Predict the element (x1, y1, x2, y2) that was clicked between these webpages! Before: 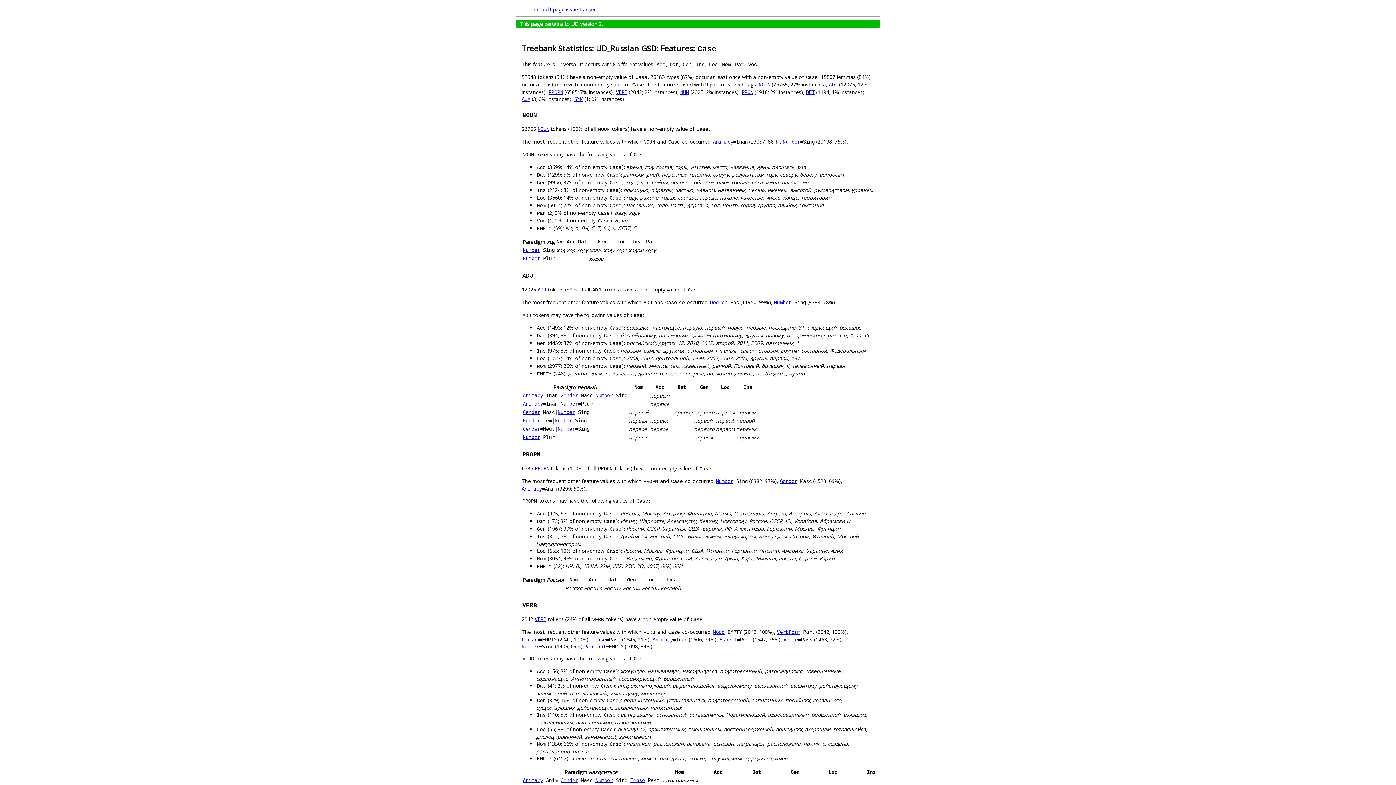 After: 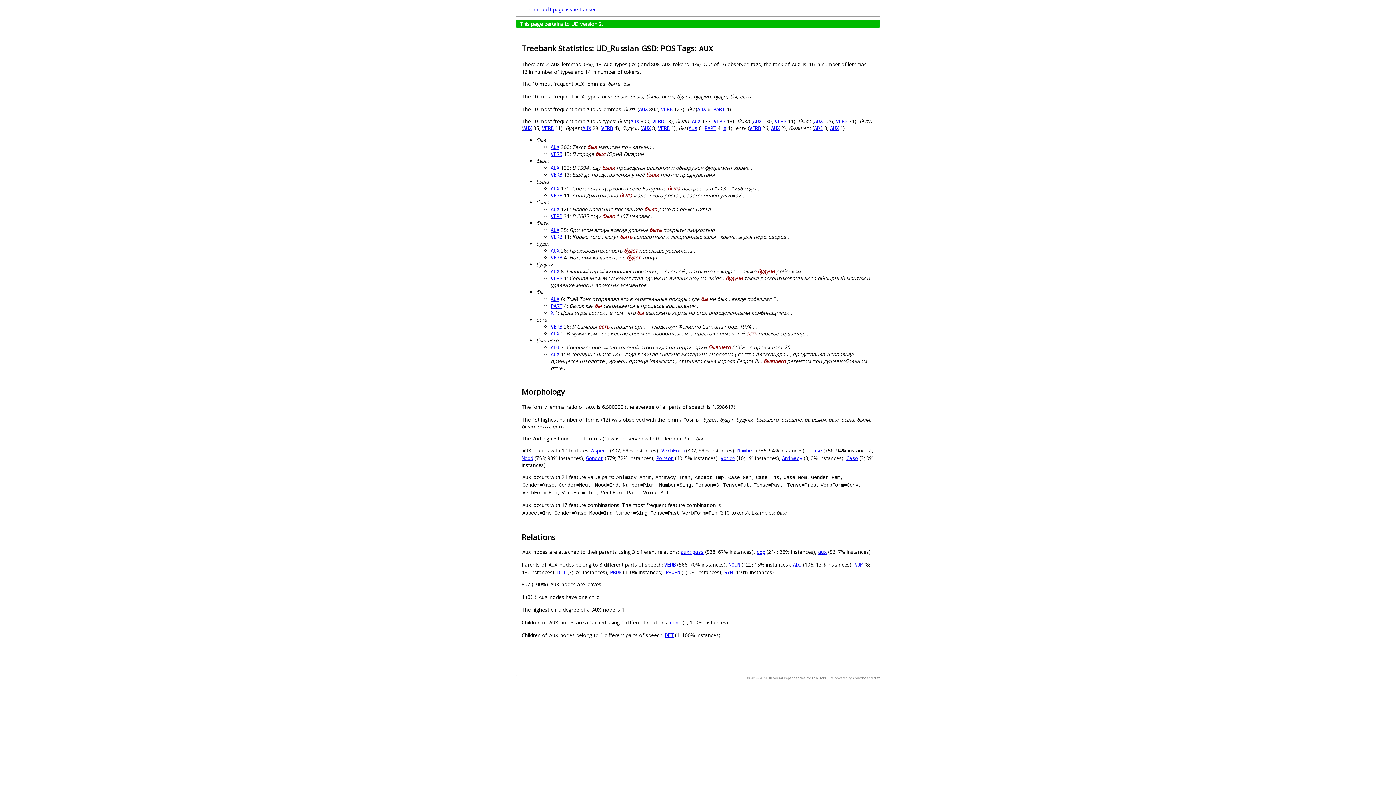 Action: label: AUX bbox: (521, 96, 530, 102)